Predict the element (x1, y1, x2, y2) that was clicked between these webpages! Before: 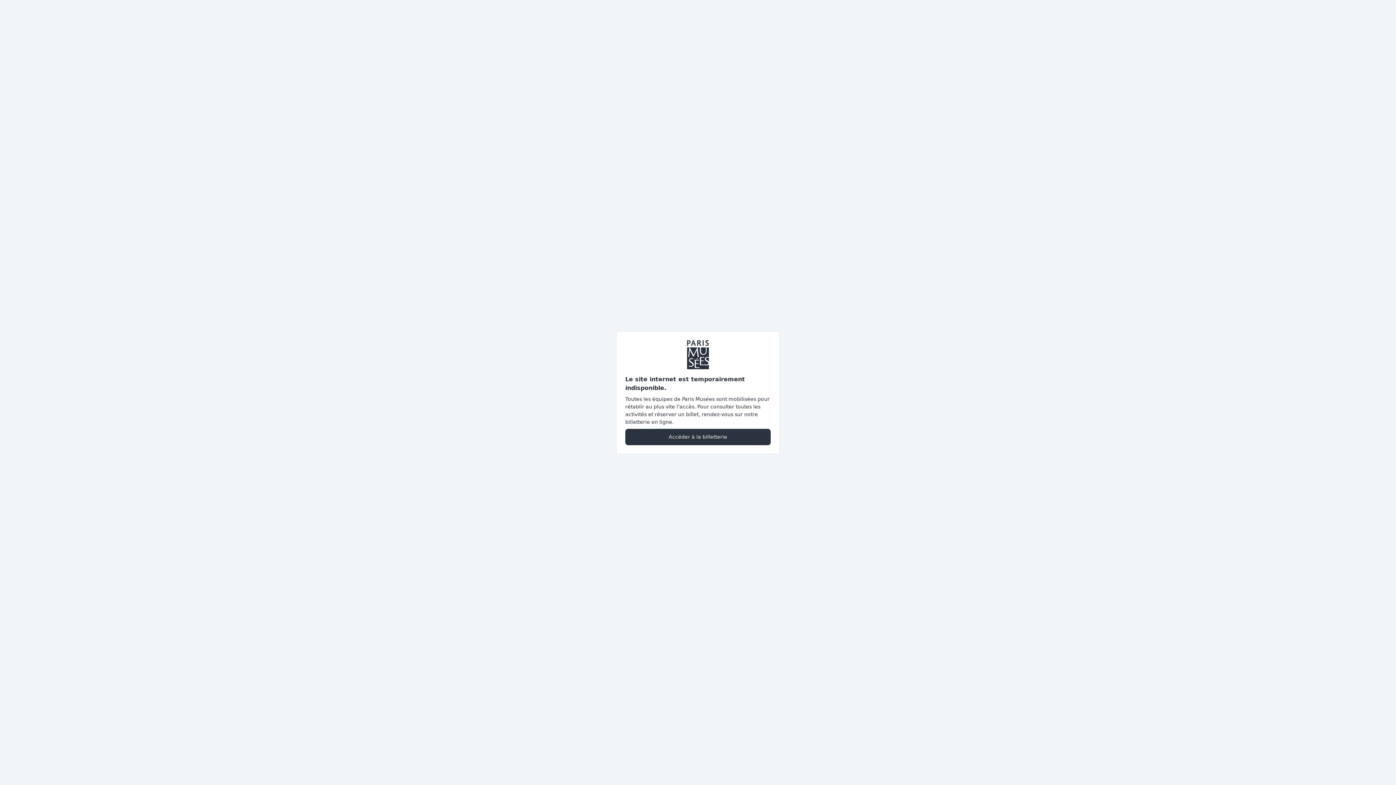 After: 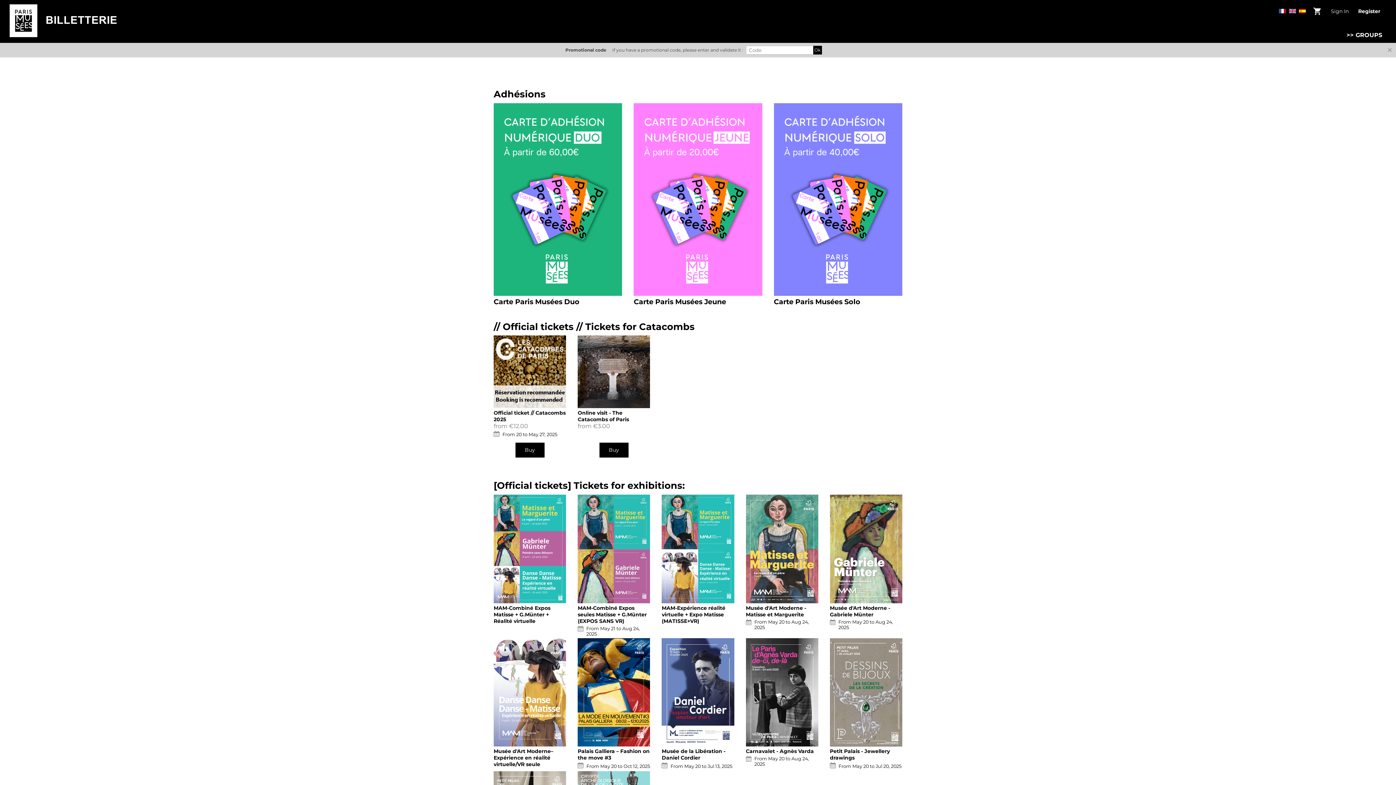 Action: label: Accéder à la billetterie bbox: (625, 428, 770, 445)